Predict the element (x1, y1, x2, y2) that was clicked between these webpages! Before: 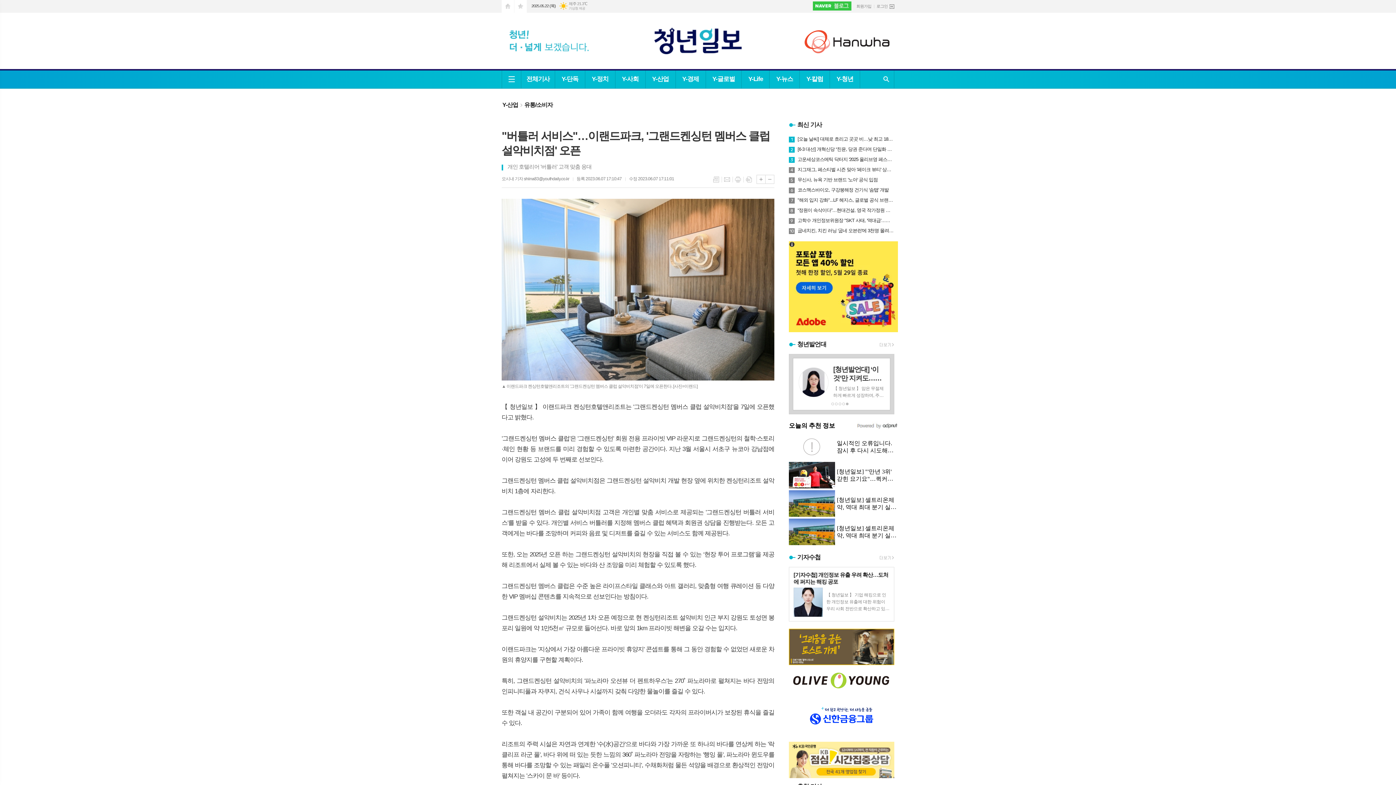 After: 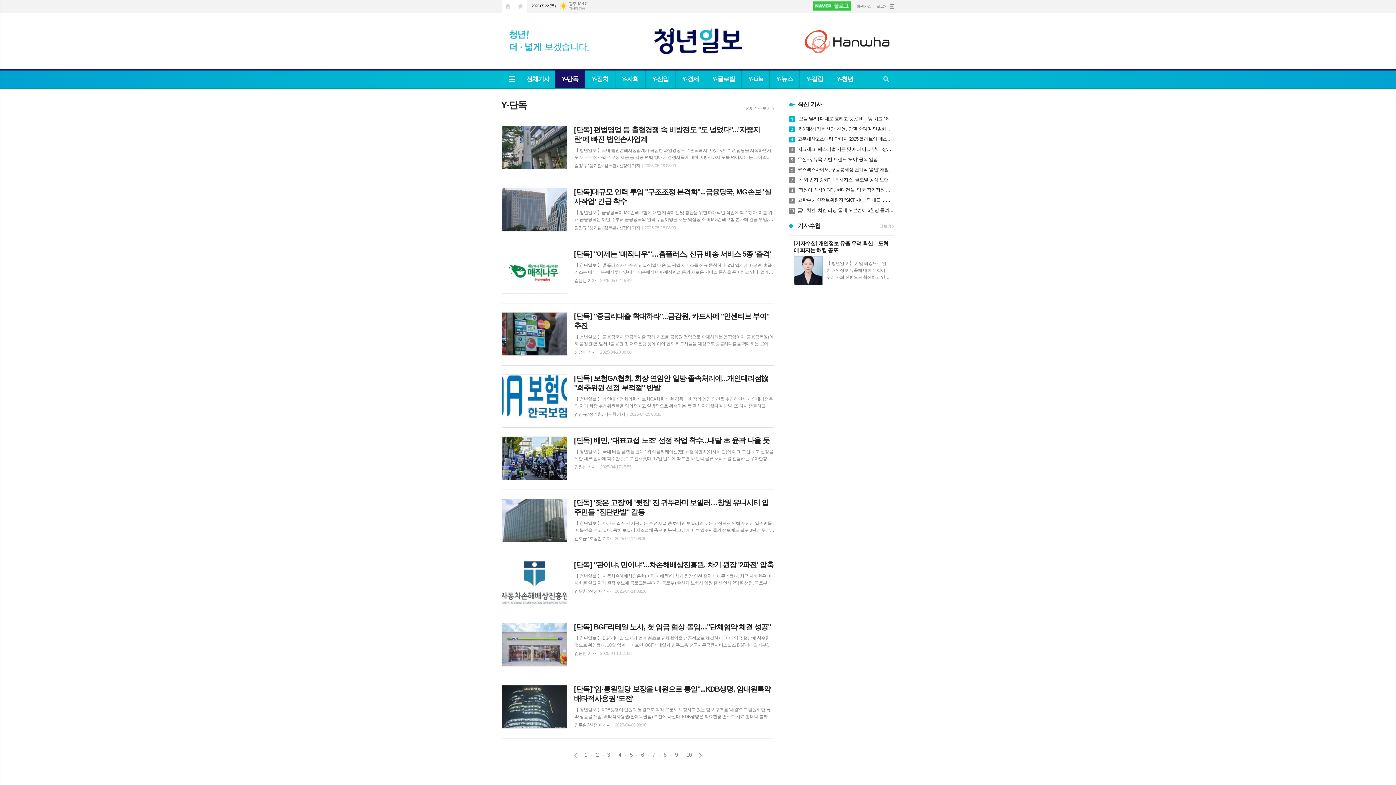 Action: bbox: (554, 70, 585, 88) label: Y-단독